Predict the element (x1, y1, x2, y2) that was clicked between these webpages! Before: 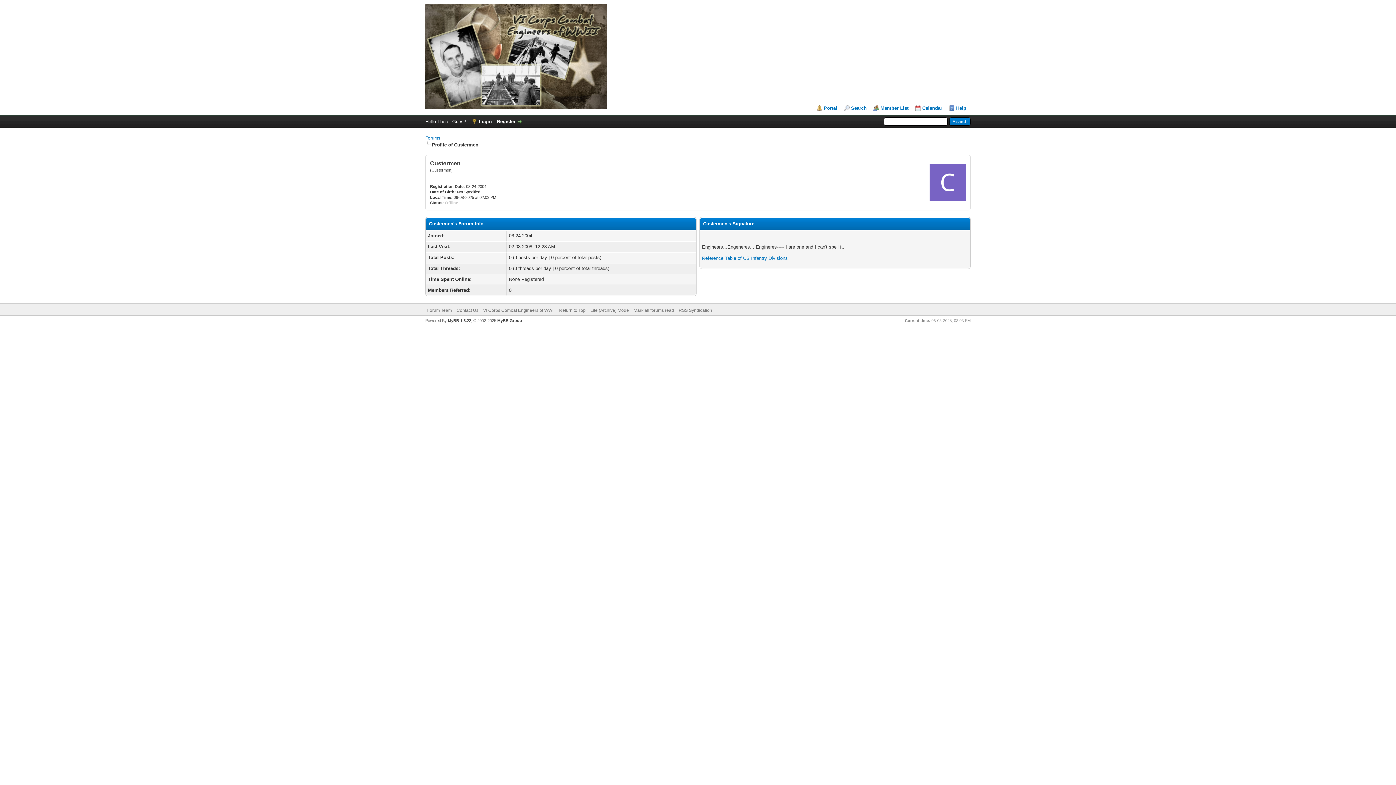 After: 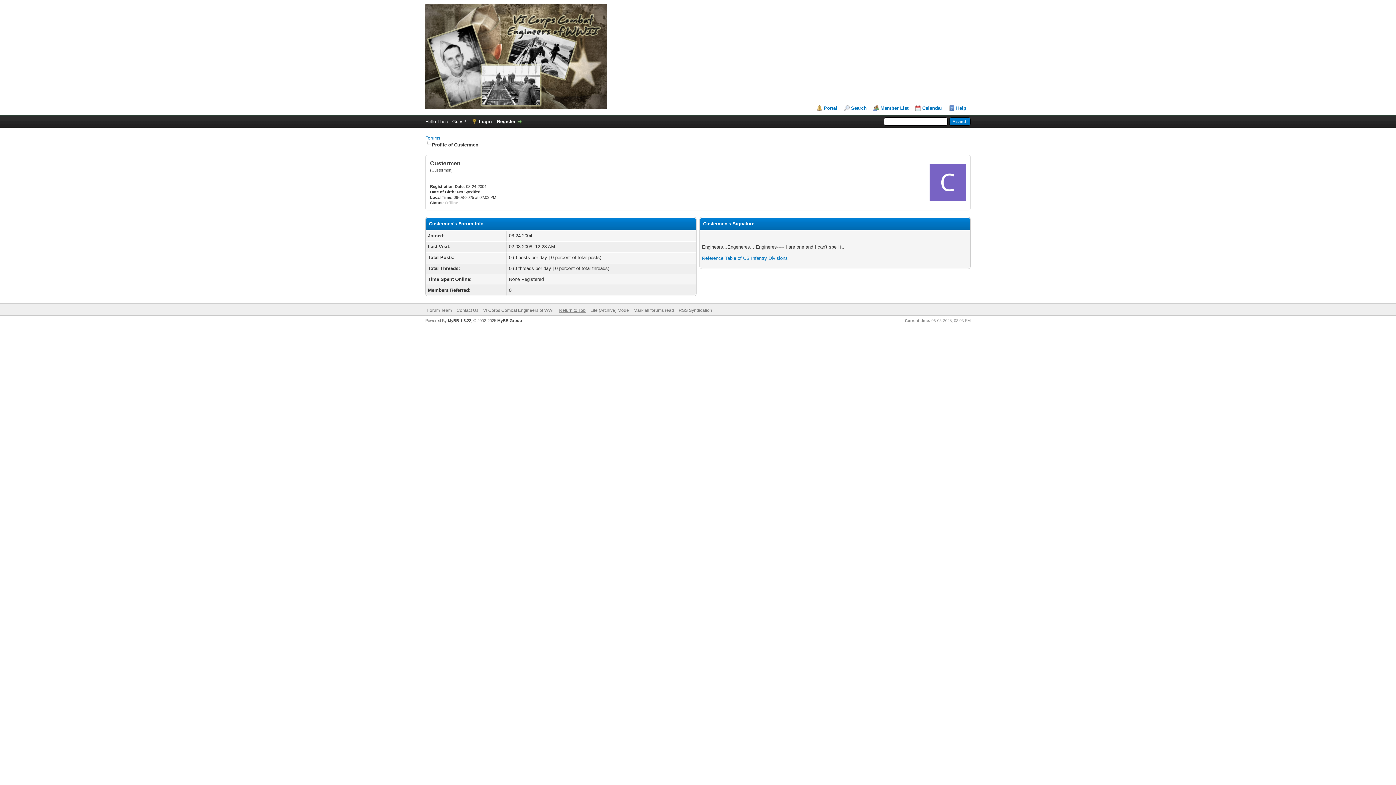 Action: bbox: (559, 308, 585, 313) label: Return to Top